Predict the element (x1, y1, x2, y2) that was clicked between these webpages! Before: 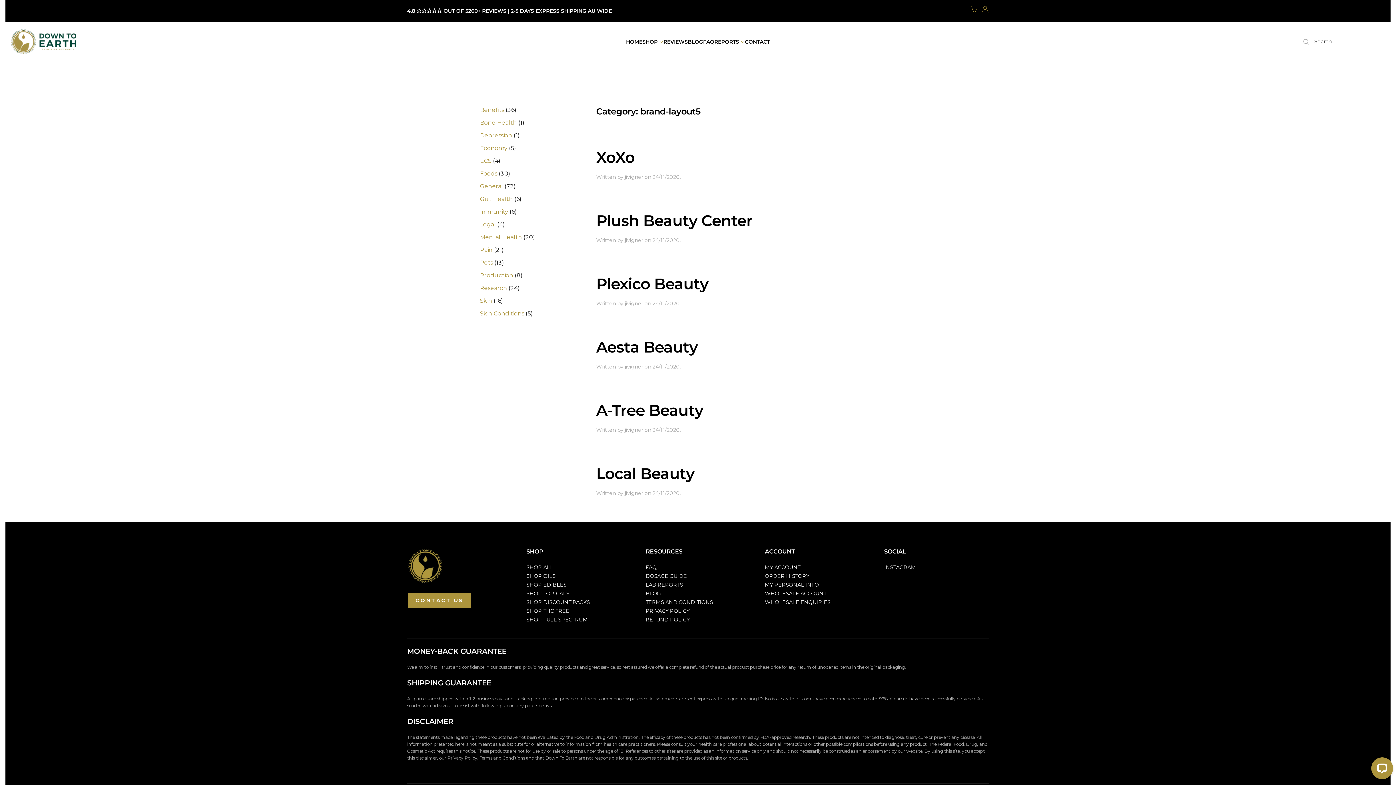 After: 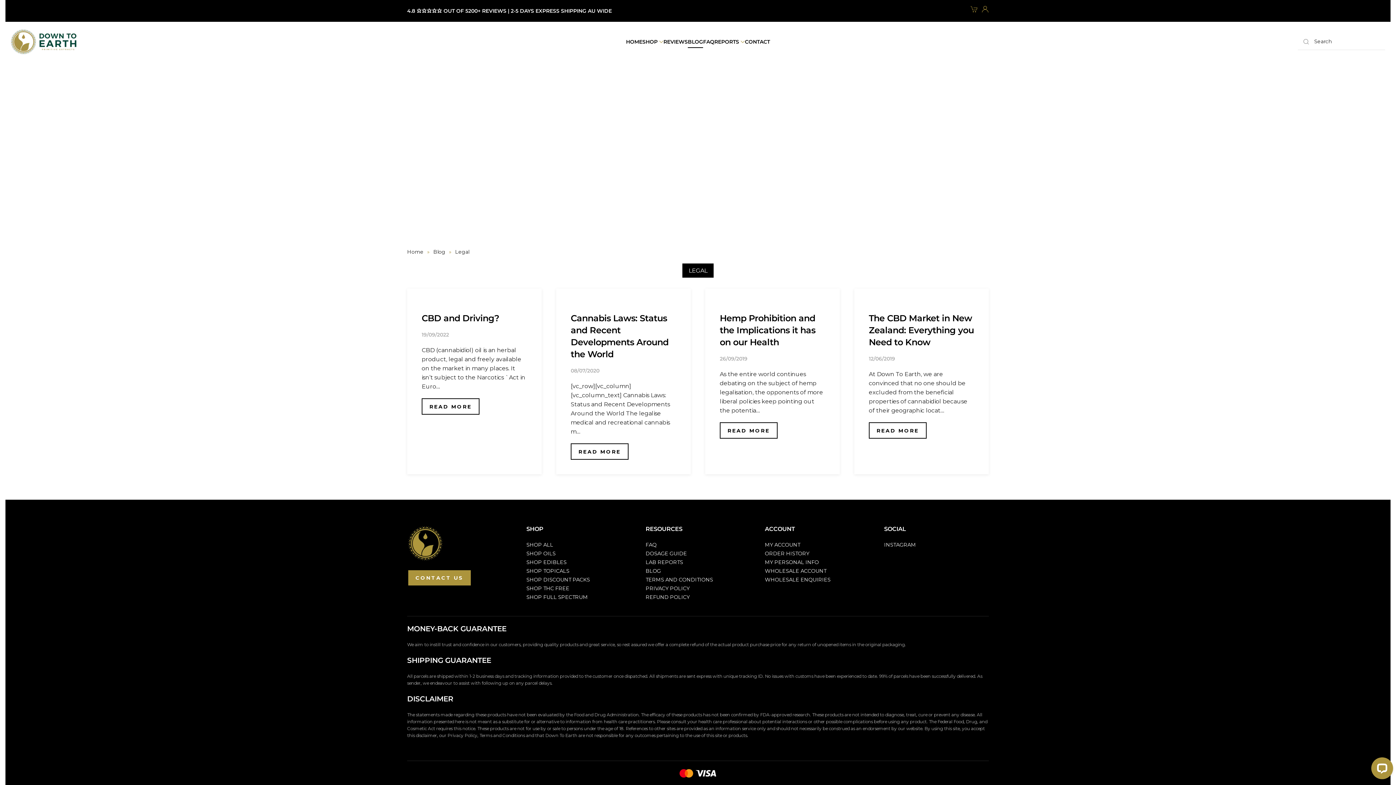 Action: label: Legal bbox: (480, 221, 496, 228)